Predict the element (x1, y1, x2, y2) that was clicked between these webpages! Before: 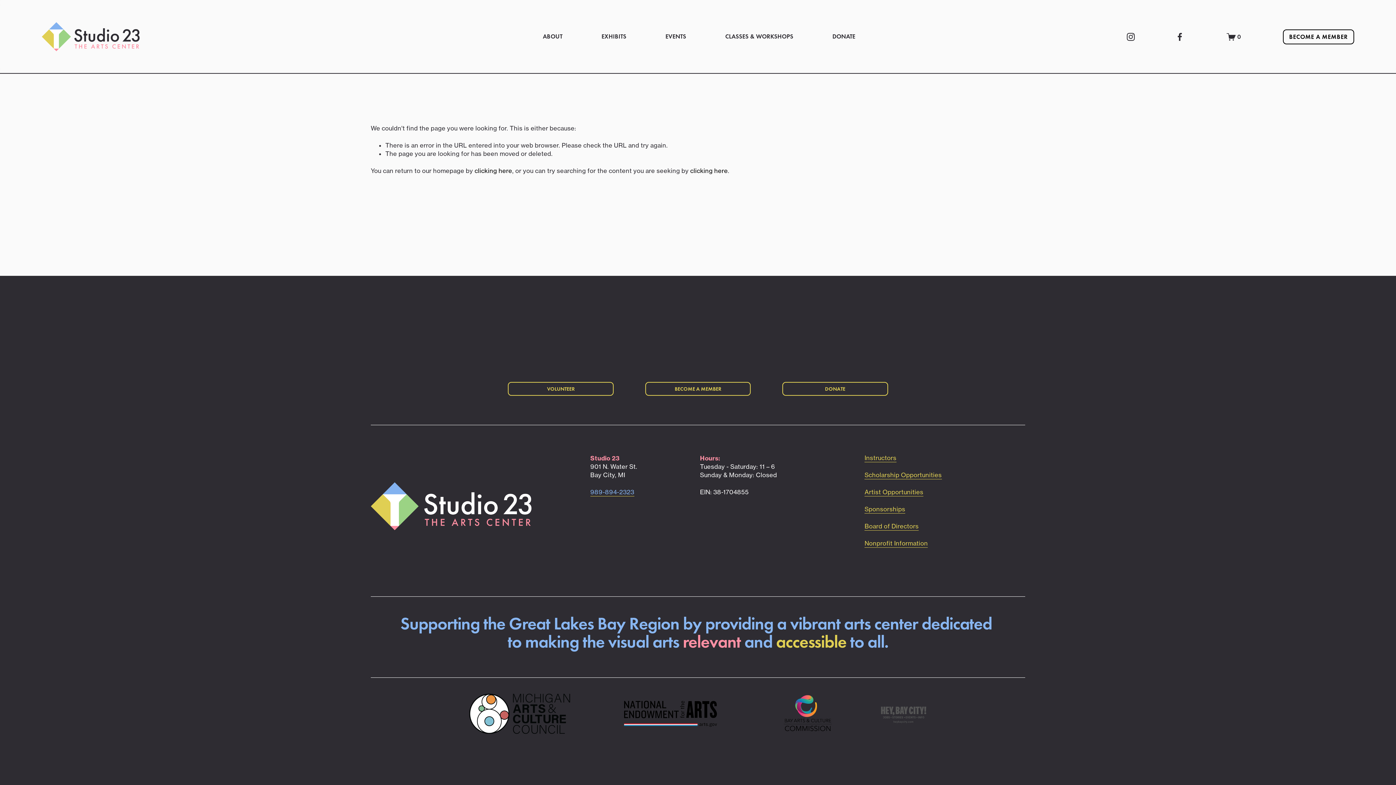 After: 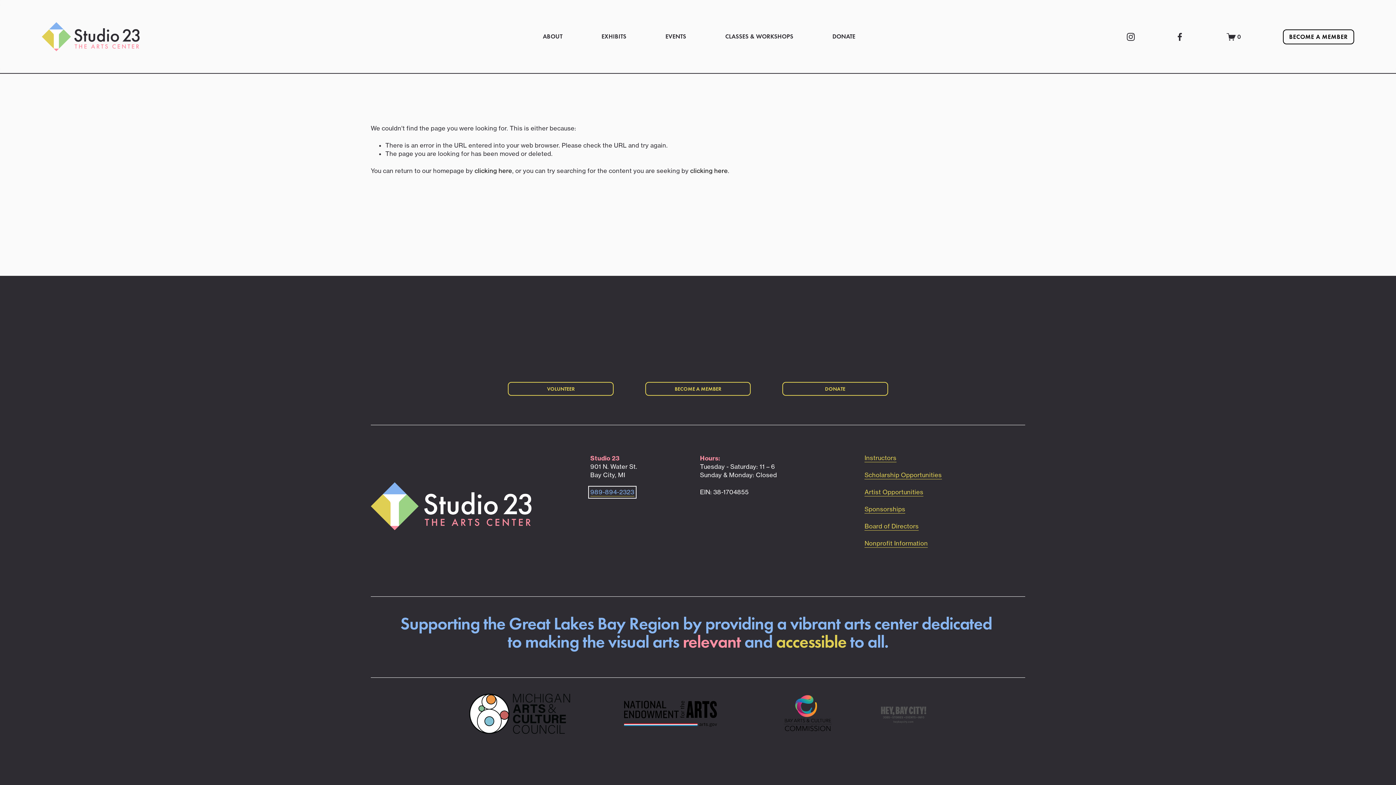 Action: label: 989-894-2323 bbox: (590, 488, 634, 496)